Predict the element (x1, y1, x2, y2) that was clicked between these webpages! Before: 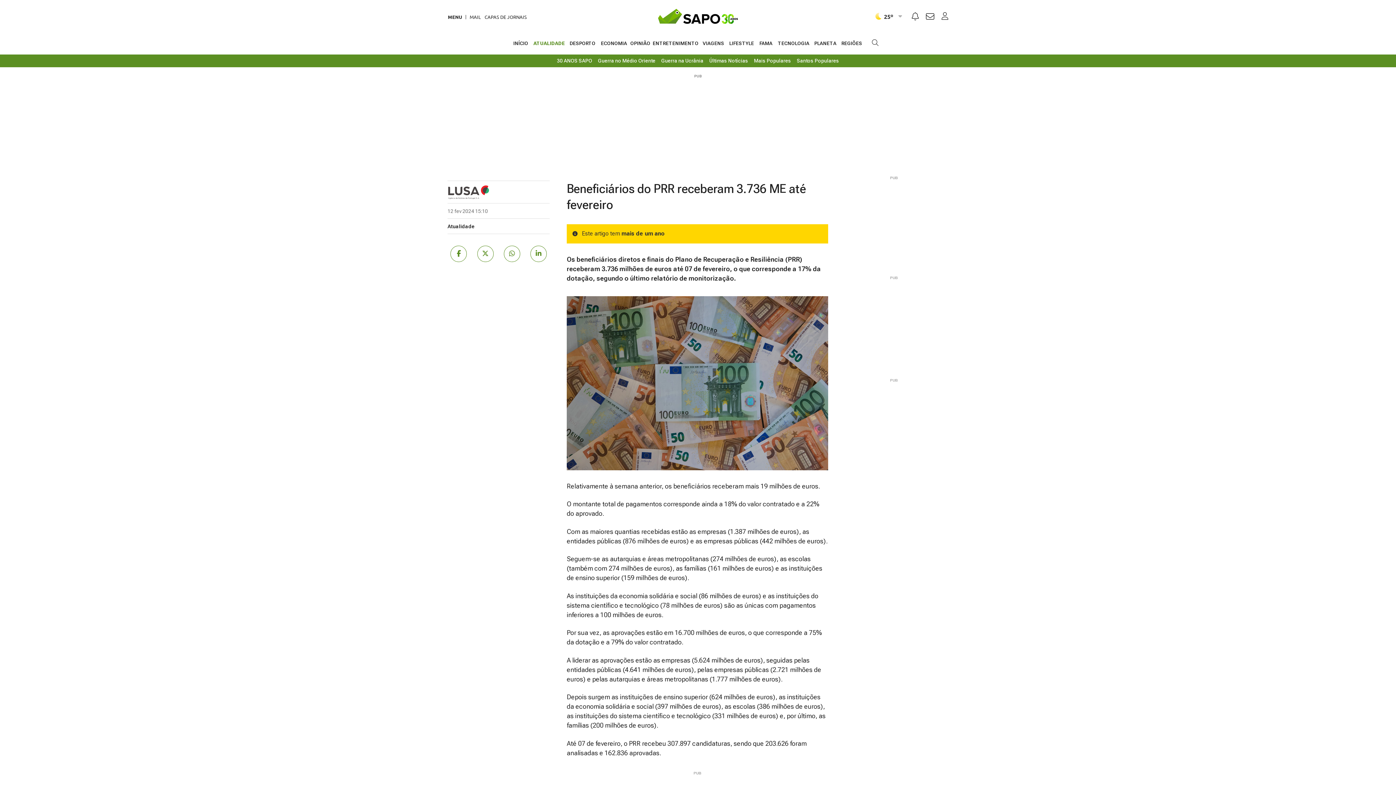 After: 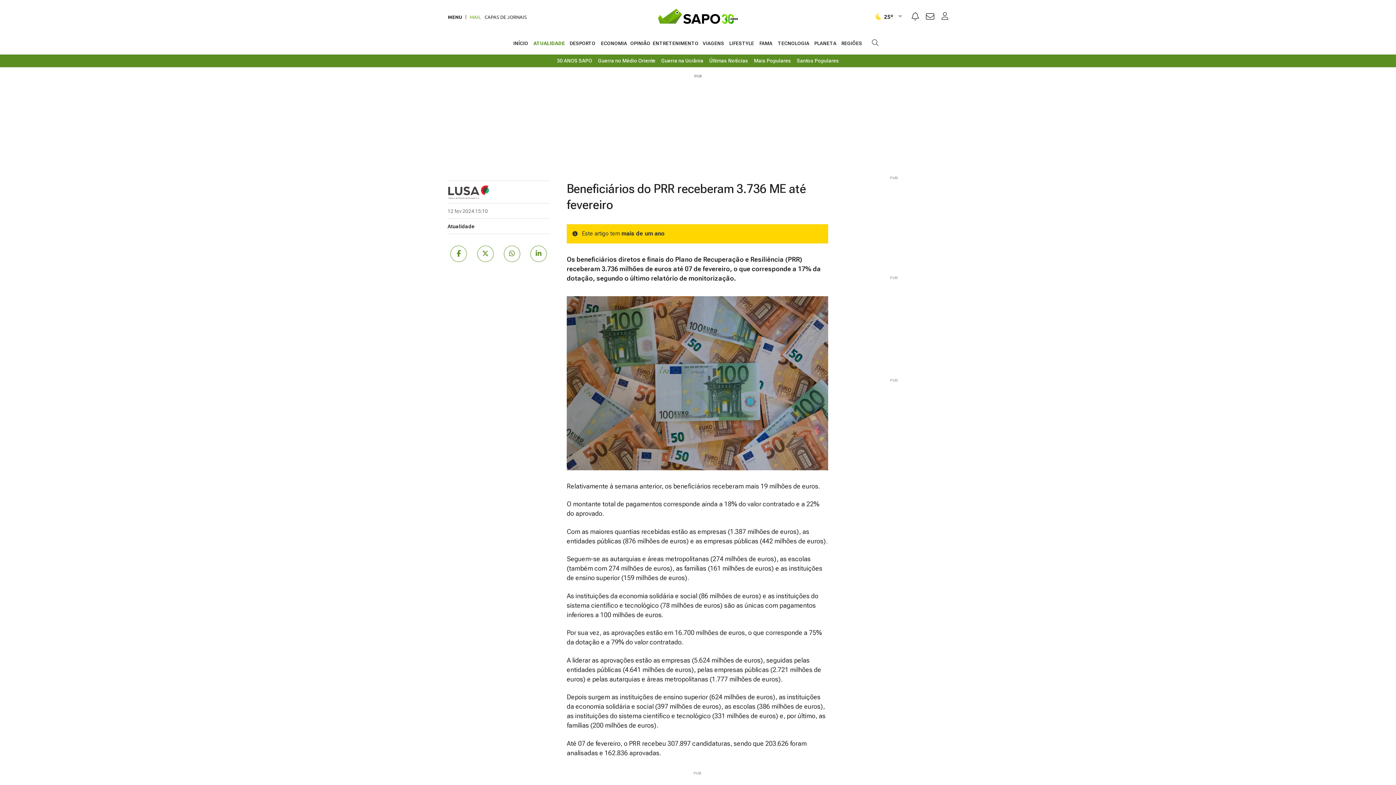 Action: bbox: (469, 14, 481, 19) label: MAIL